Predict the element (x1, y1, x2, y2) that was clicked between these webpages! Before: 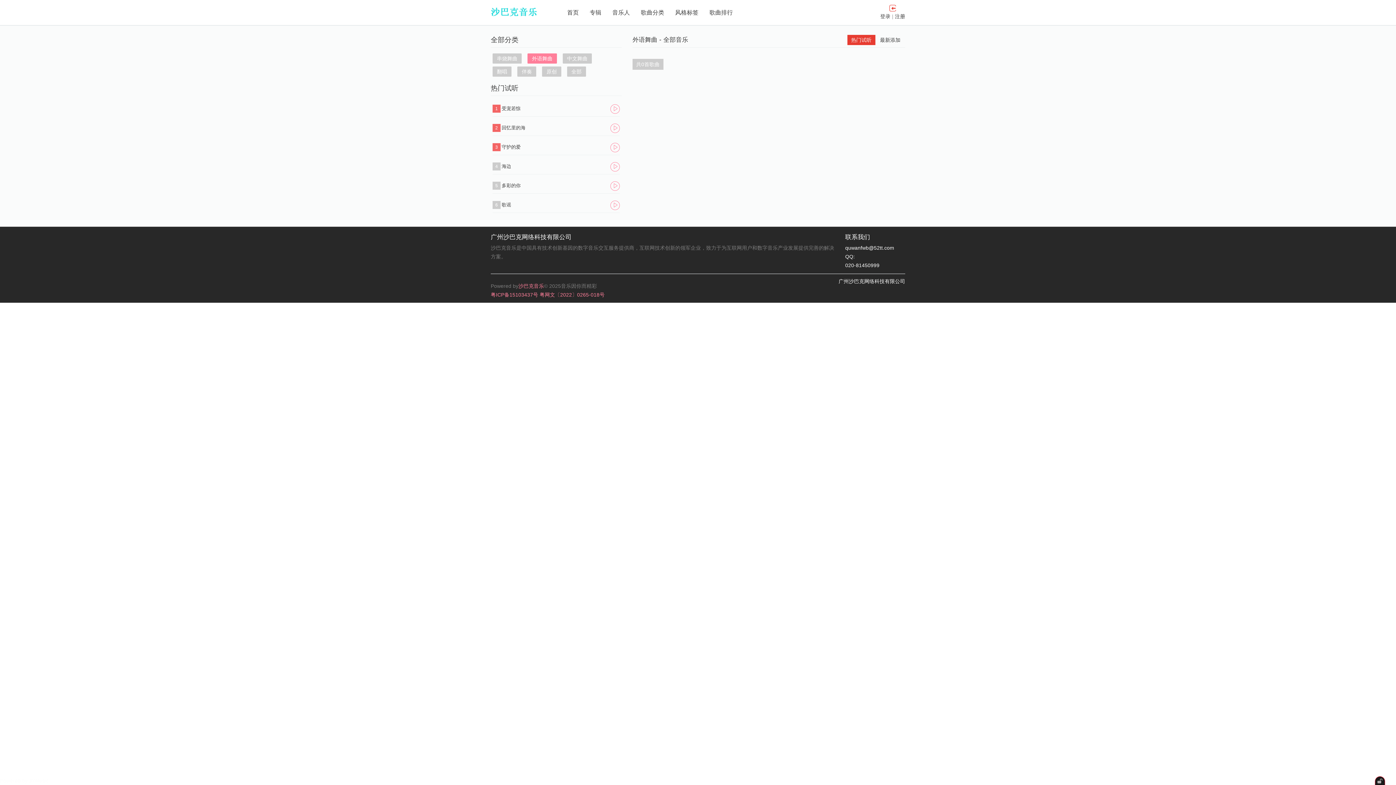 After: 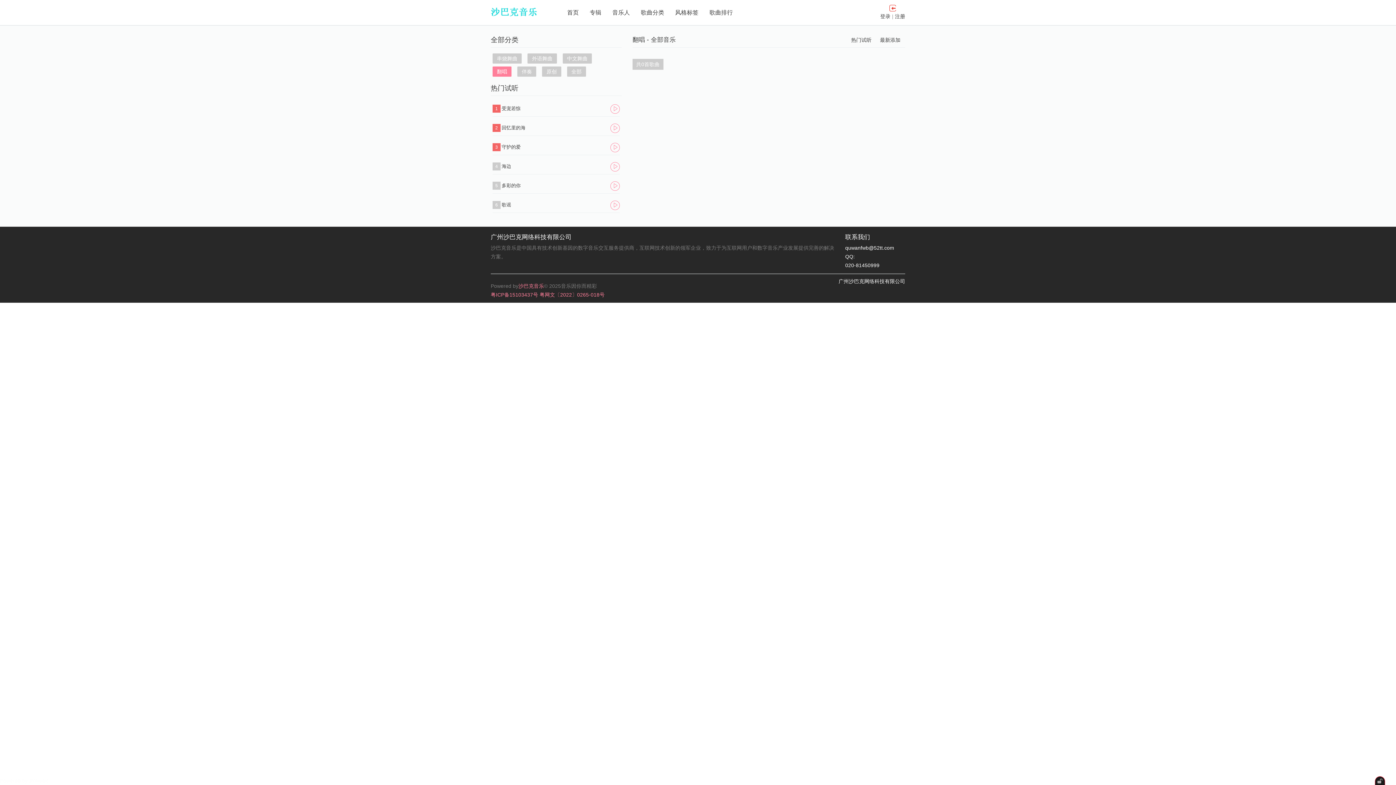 Action: bbox: (492, 66, 511, 76) label: 翻唱